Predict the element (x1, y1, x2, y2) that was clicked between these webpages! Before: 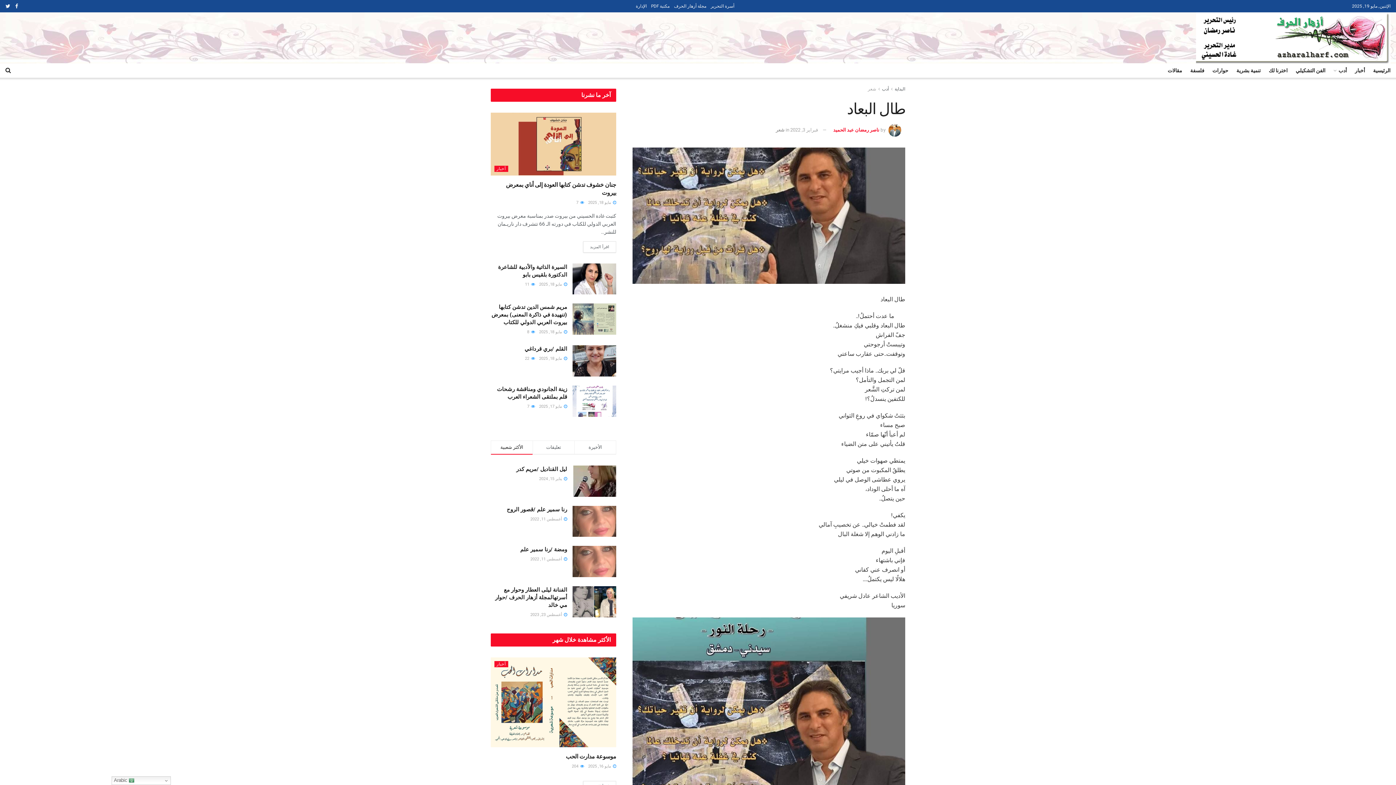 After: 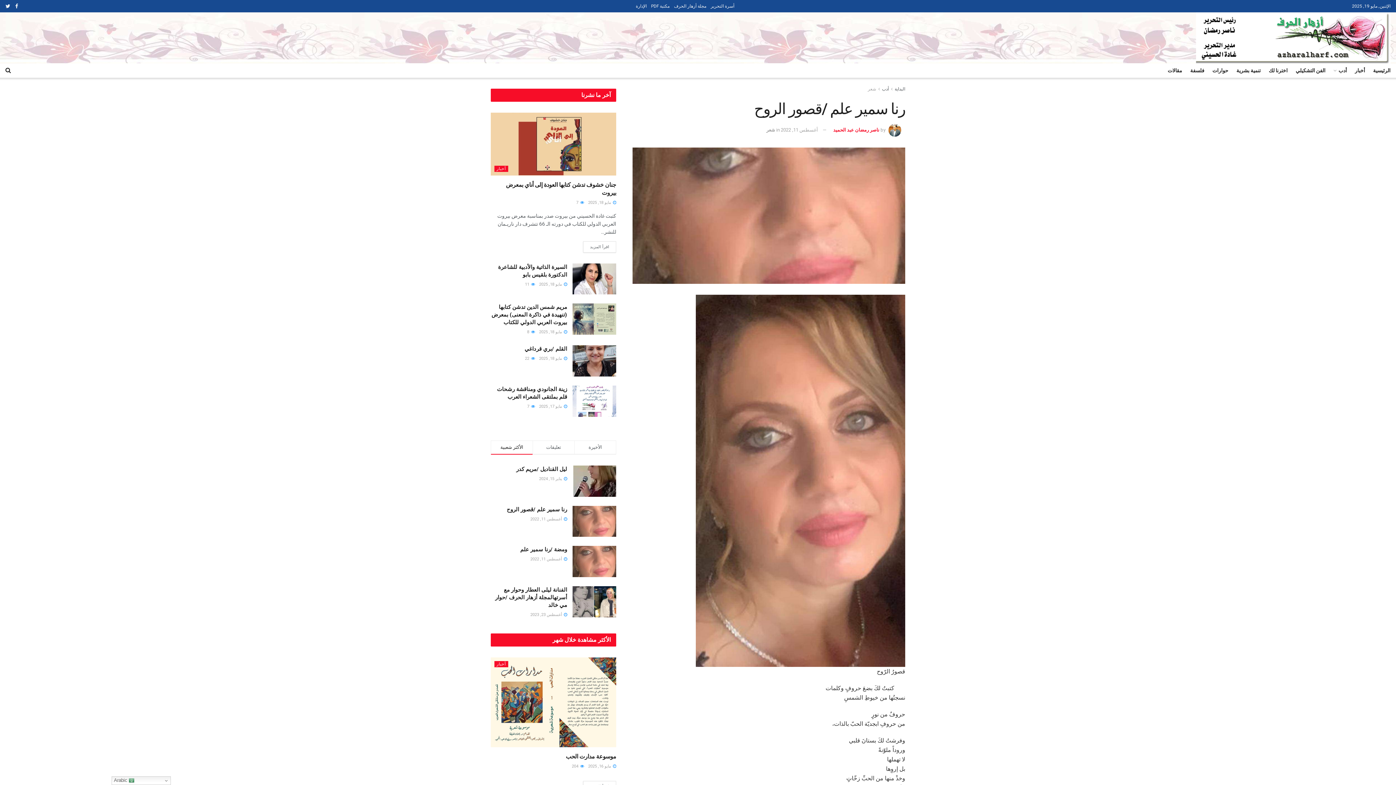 Action: bbox: (572, 506, 616, 537)